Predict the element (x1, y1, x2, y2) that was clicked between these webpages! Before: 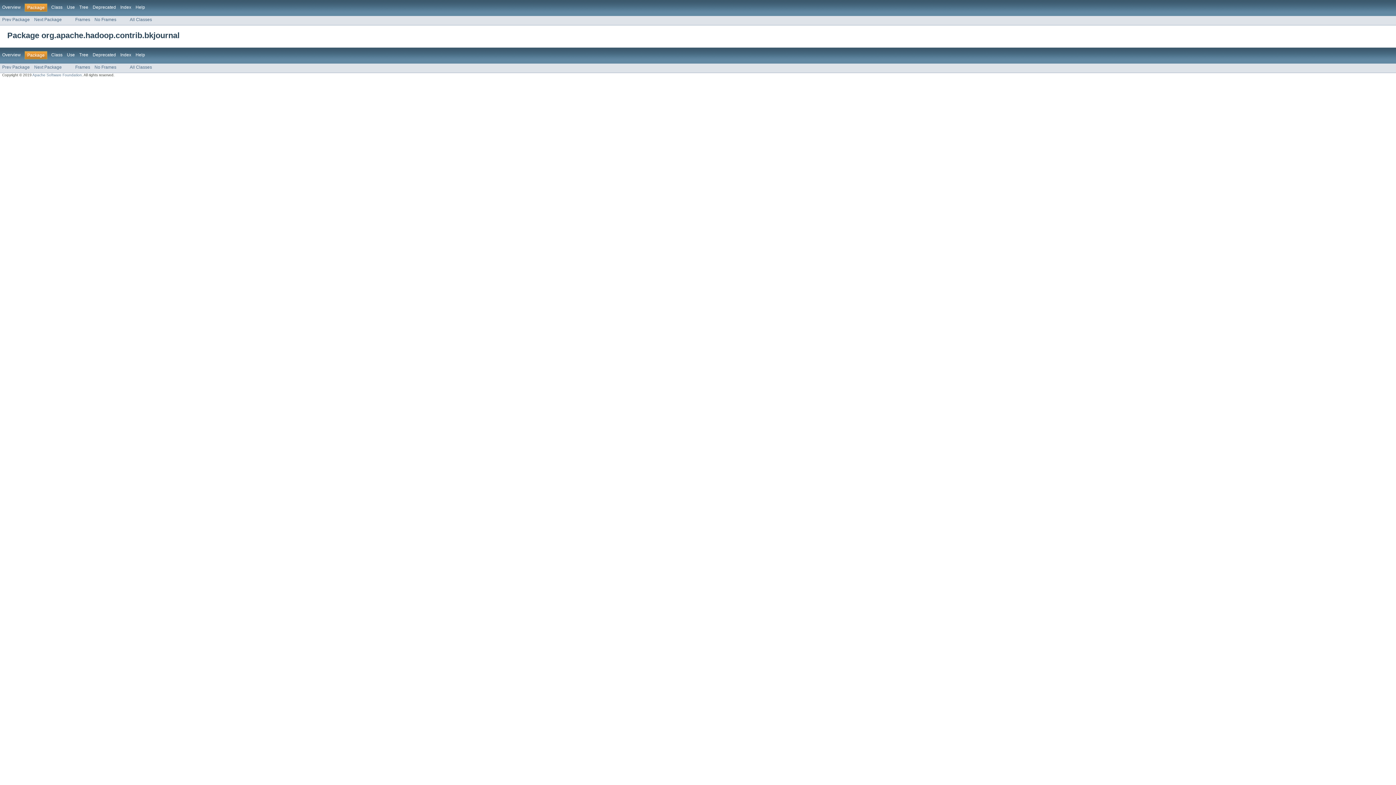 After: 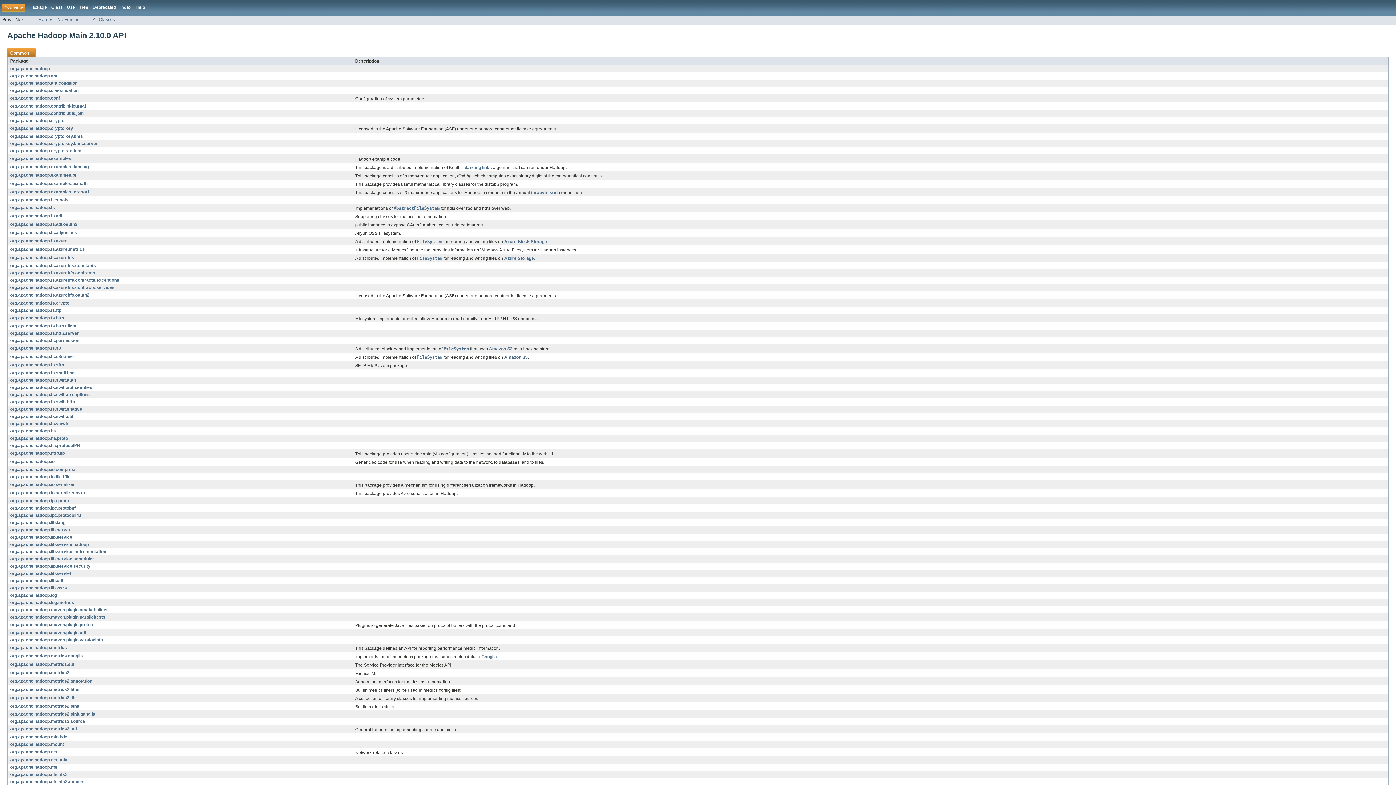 Action: bbox: (2, 52, 20, 57) label: Overview